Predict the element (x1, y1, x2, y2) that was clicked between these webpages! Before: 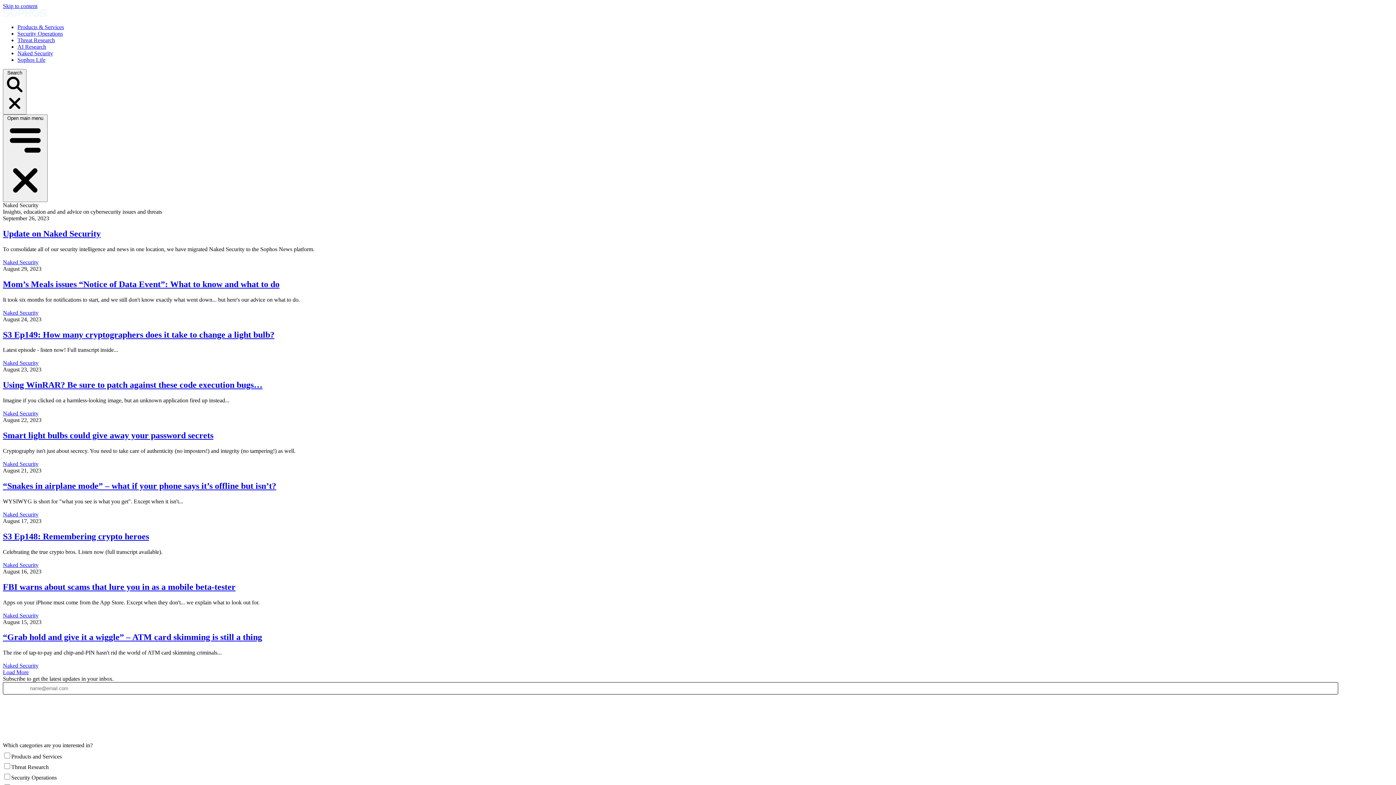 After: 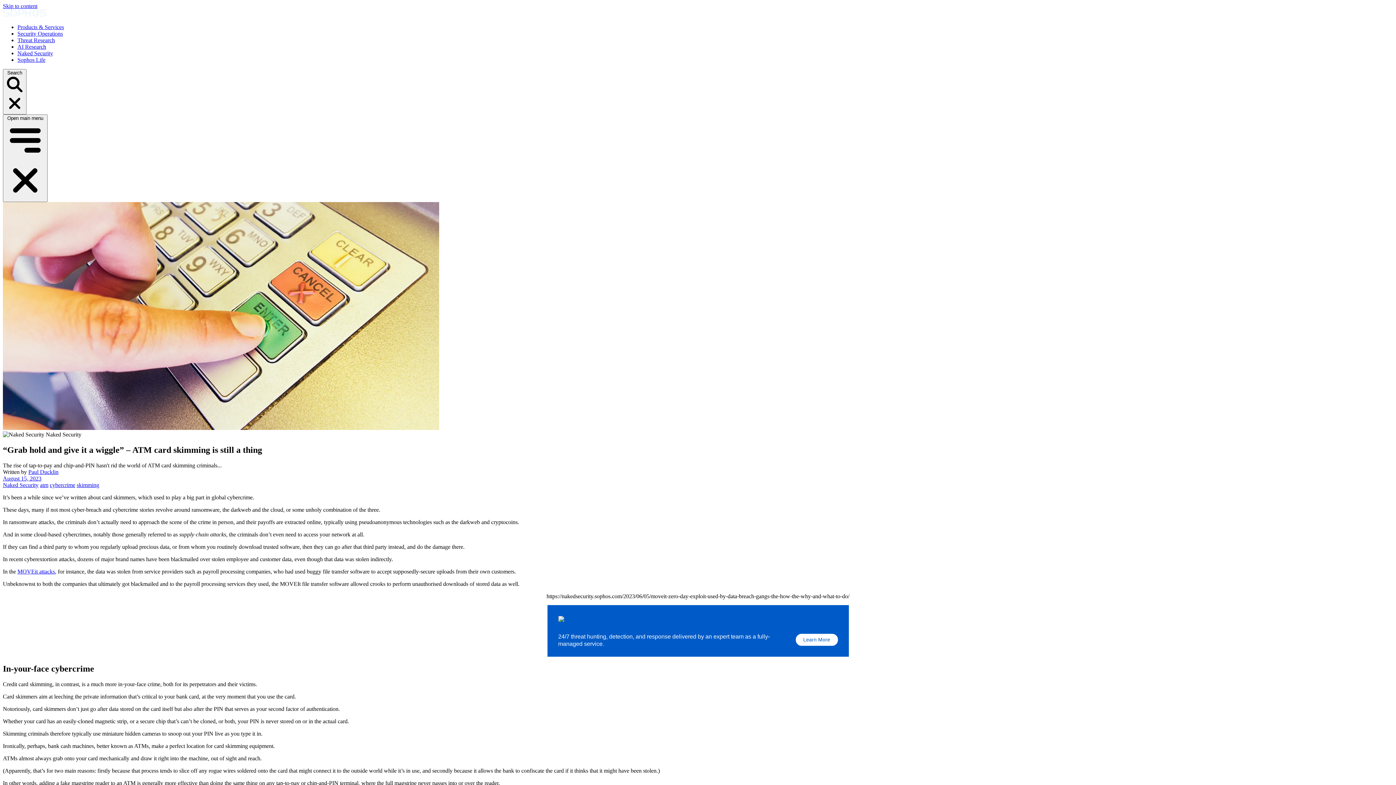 Action: label: “Grab hold and give it a wiggle” – ATM card skimming is still a thing bbox: (2, 632, 262, 642)